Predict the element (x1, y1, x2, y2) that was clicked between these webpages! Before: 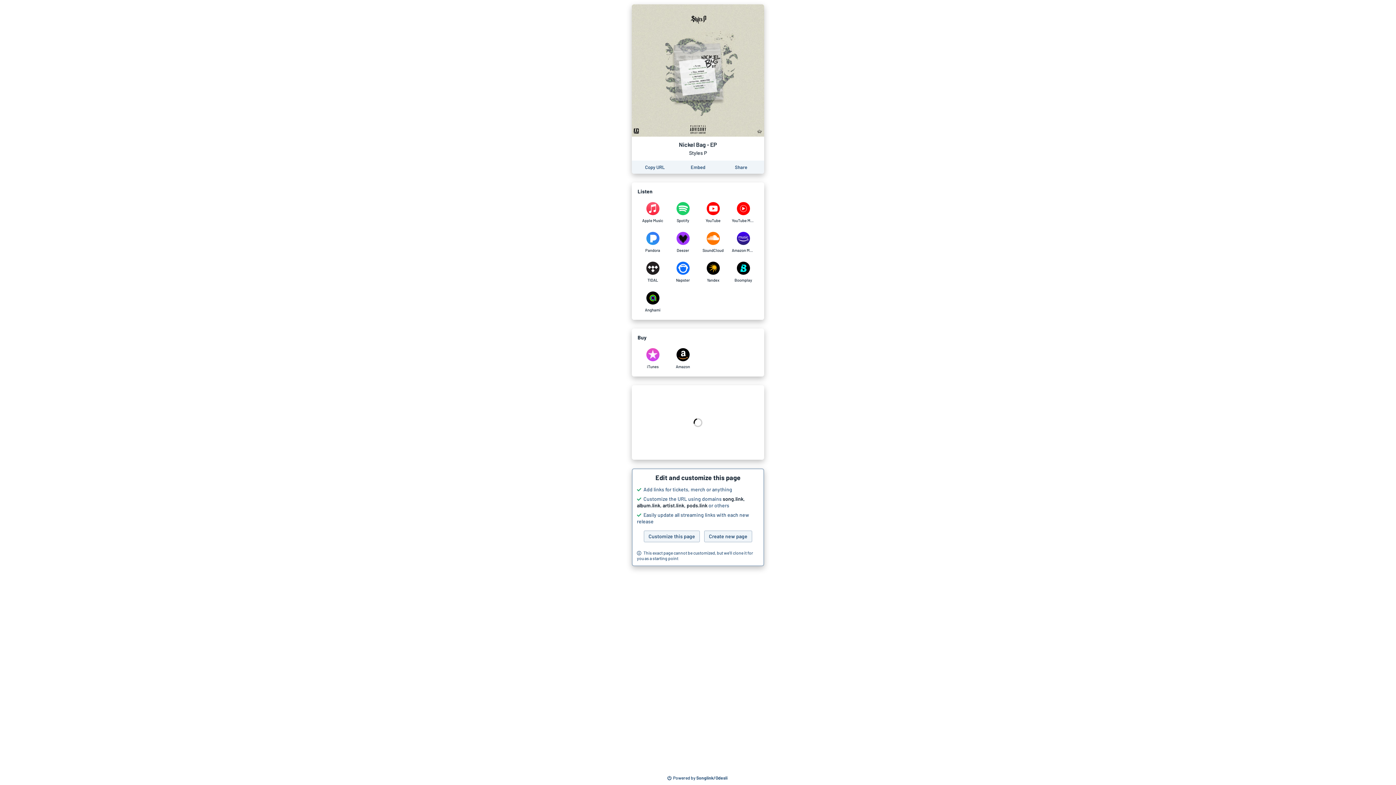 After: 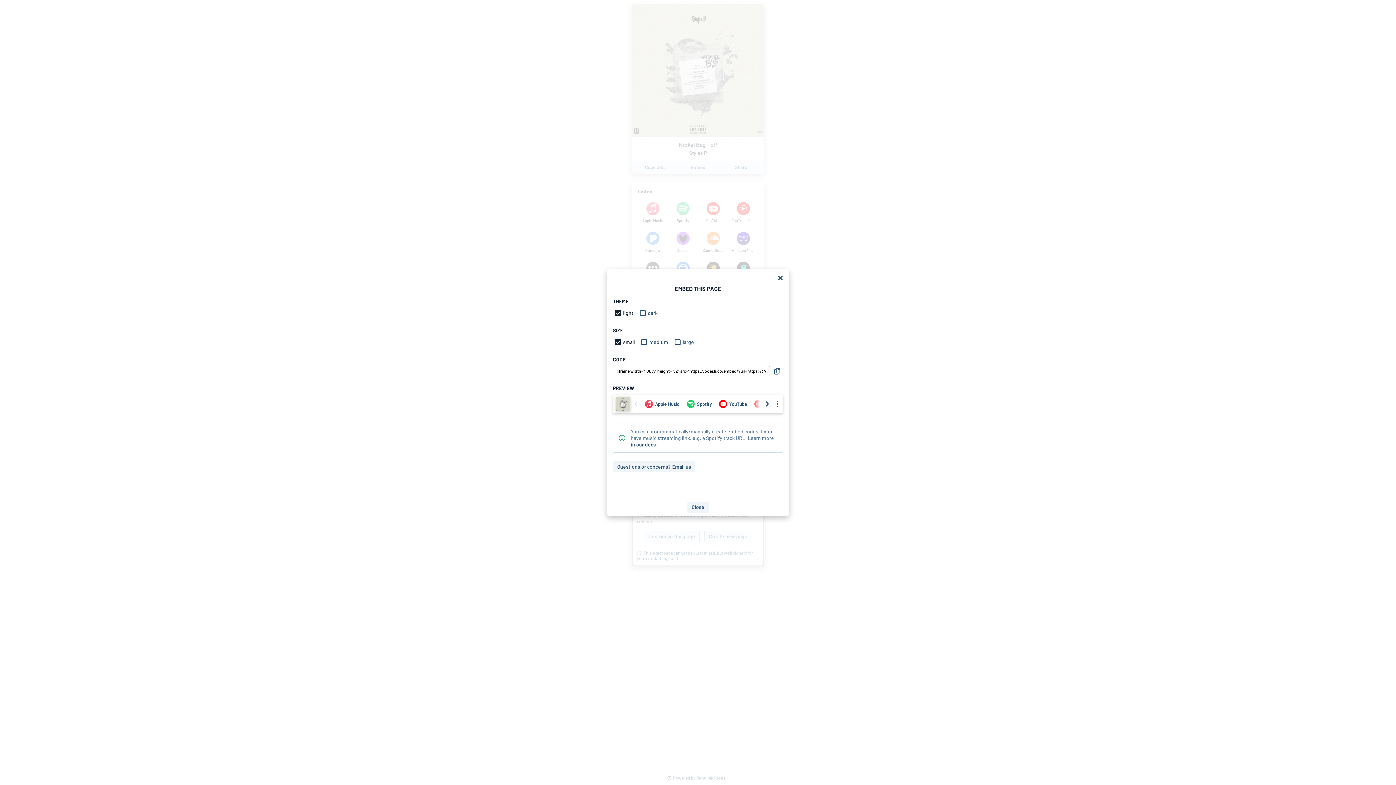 Action: label: Learn how to embed this page on your website bbox: (686, 162, 709, 172)